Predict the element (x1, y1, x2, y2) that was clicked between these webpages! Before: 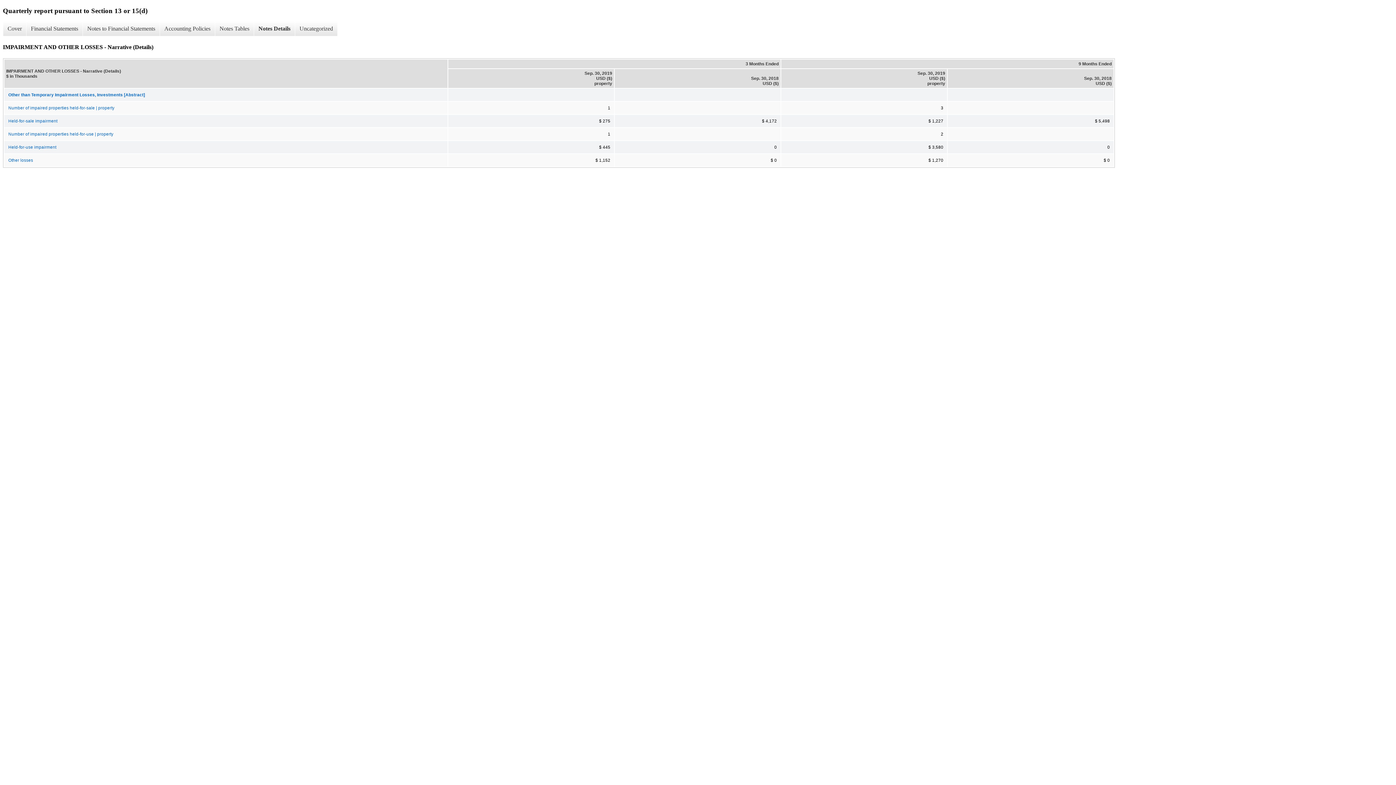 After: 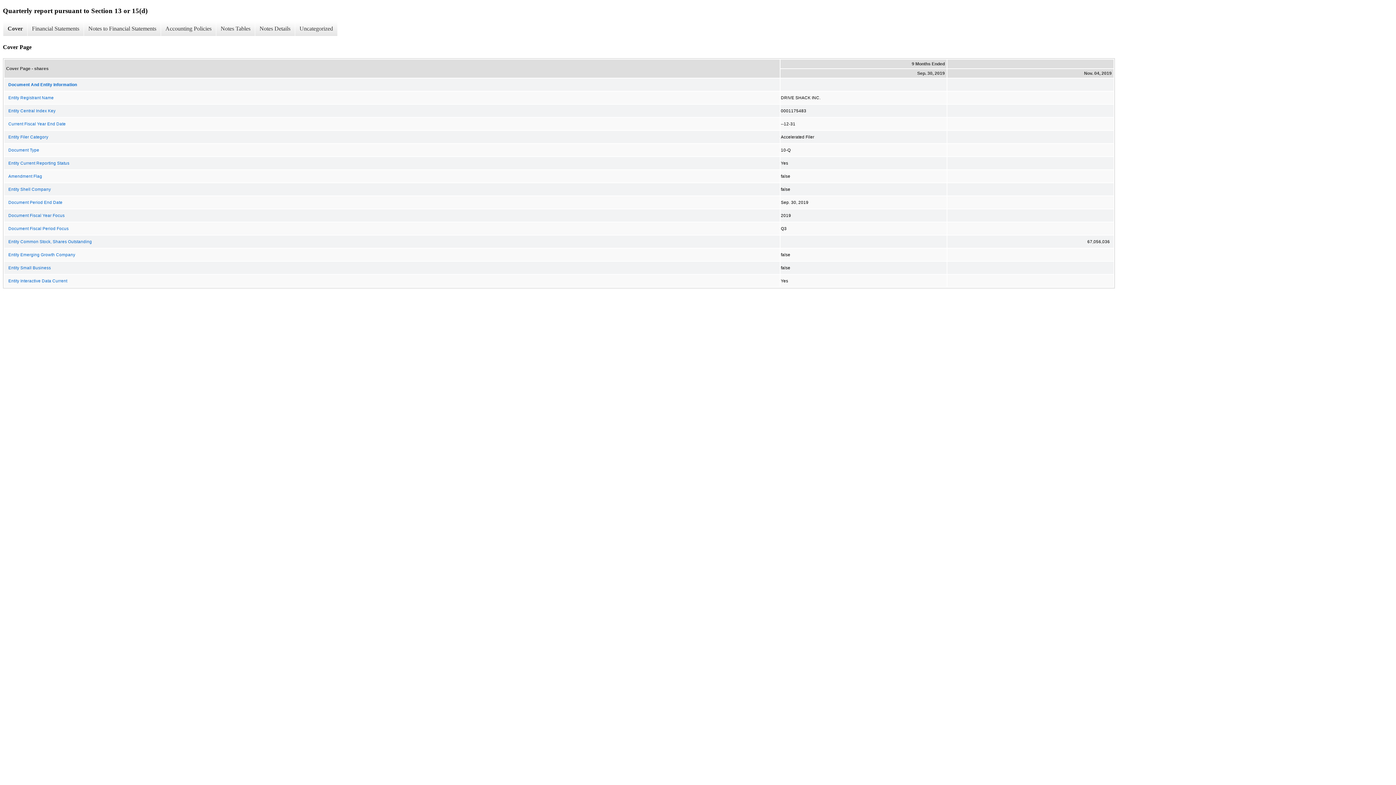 Action: bbox: (2, 21, 26, 36) label: Cover